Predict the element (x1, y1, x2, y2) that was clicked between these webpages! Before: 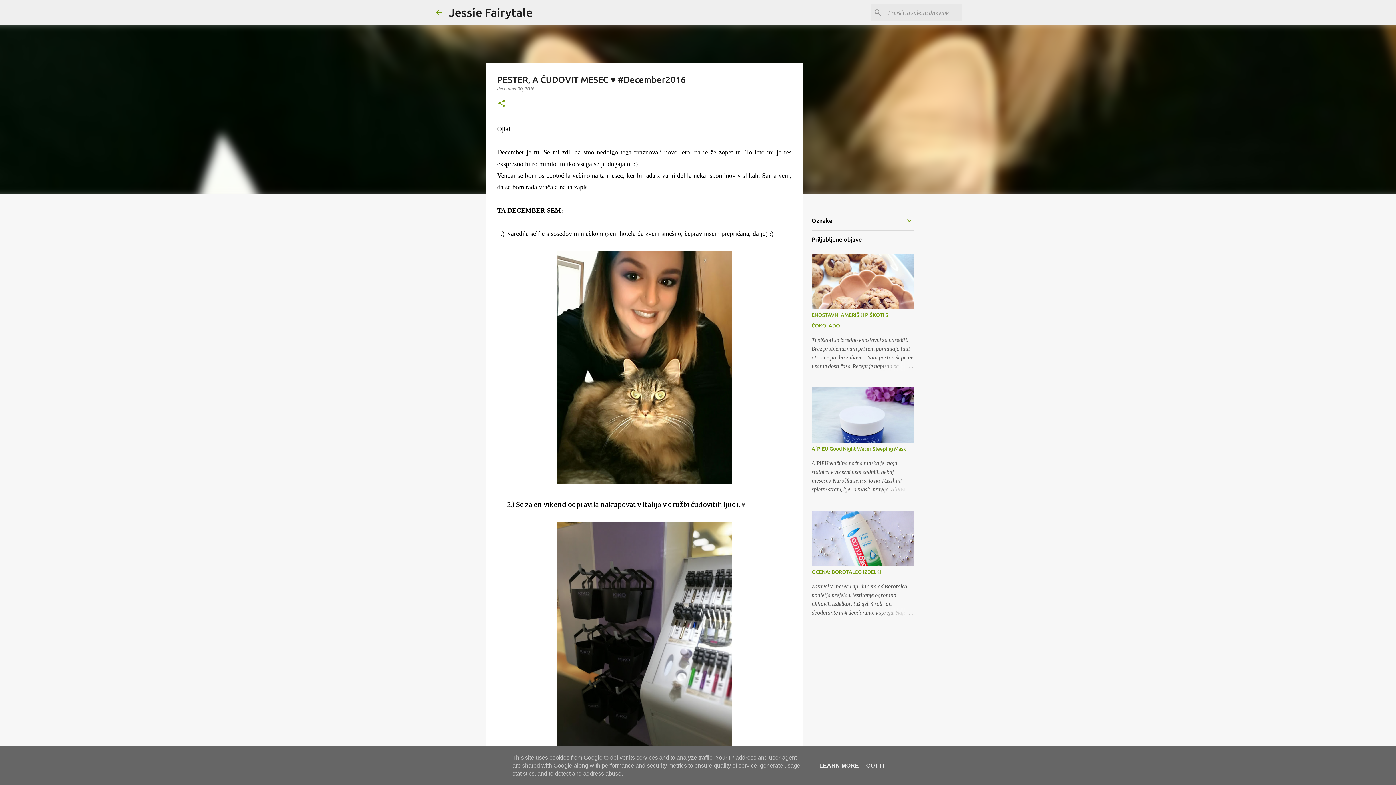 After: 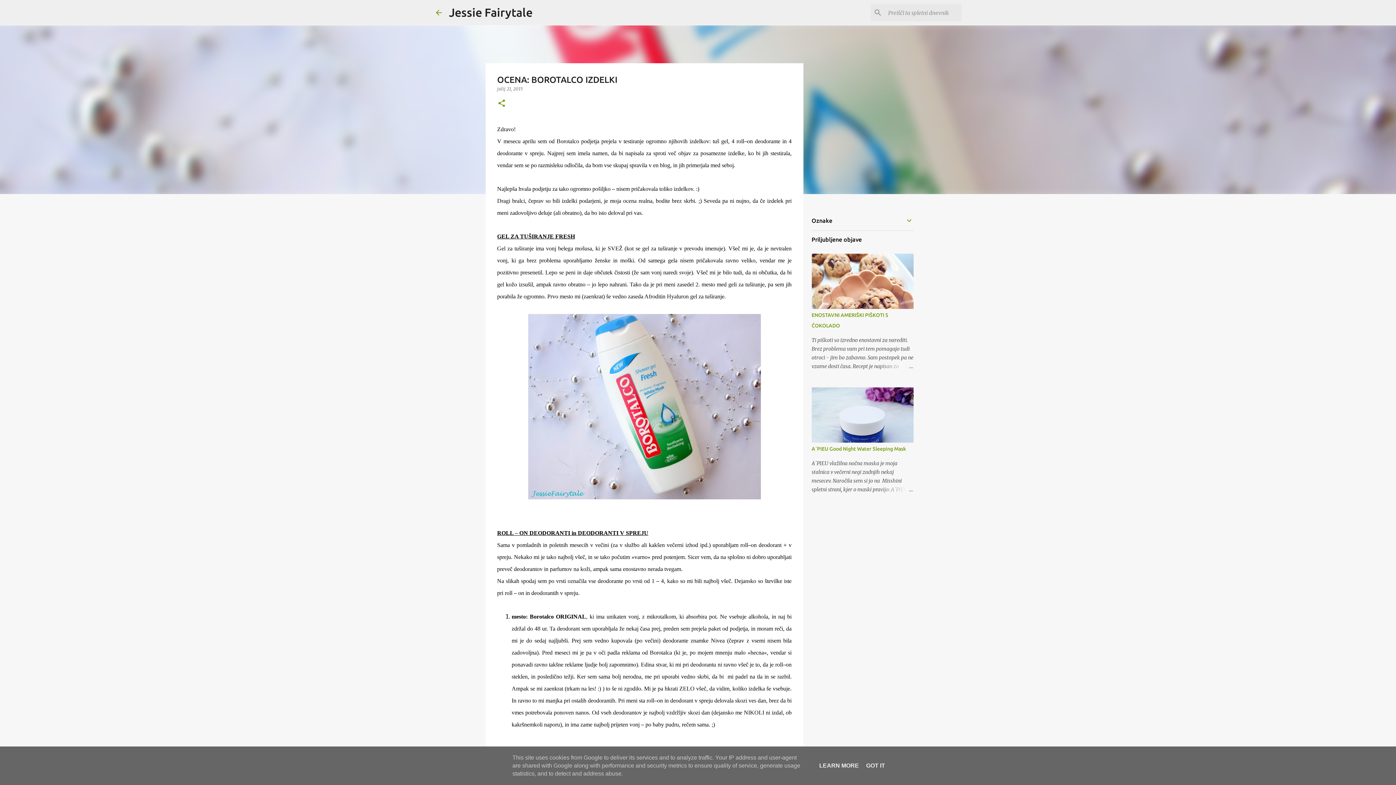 Action: bbox: (878, 608, 913, 617)